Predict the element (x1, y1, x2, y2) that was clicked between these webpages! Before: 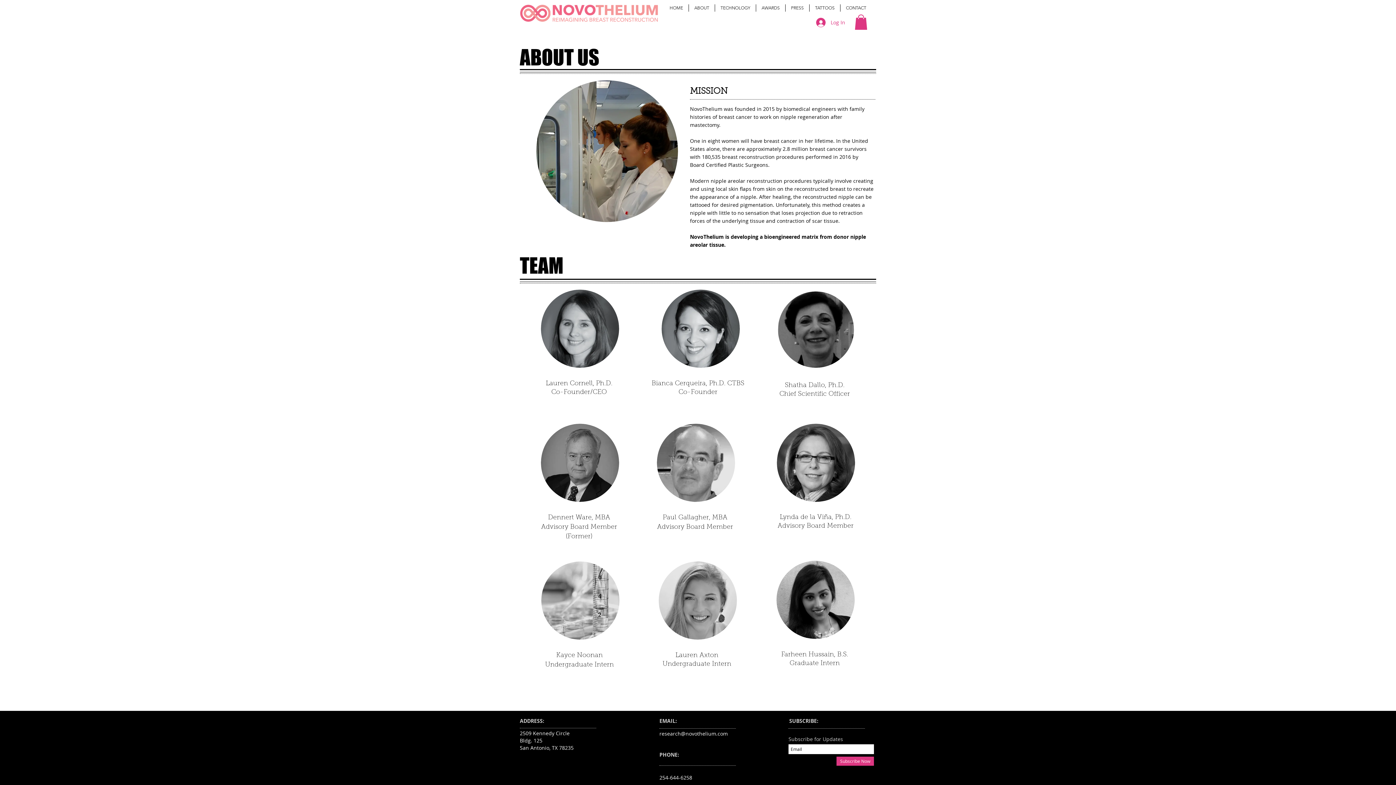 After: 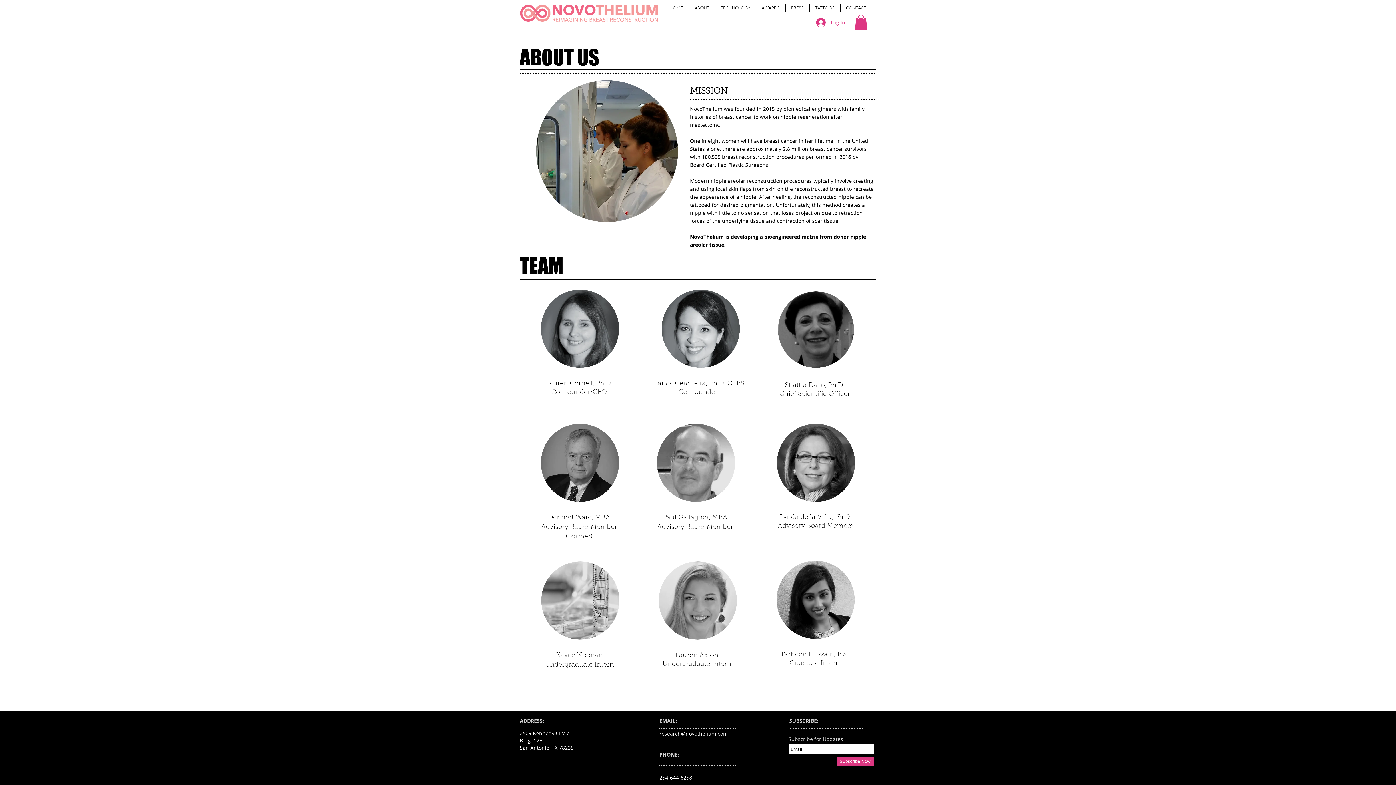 Action: bbox: (541, 289, 619, 367)